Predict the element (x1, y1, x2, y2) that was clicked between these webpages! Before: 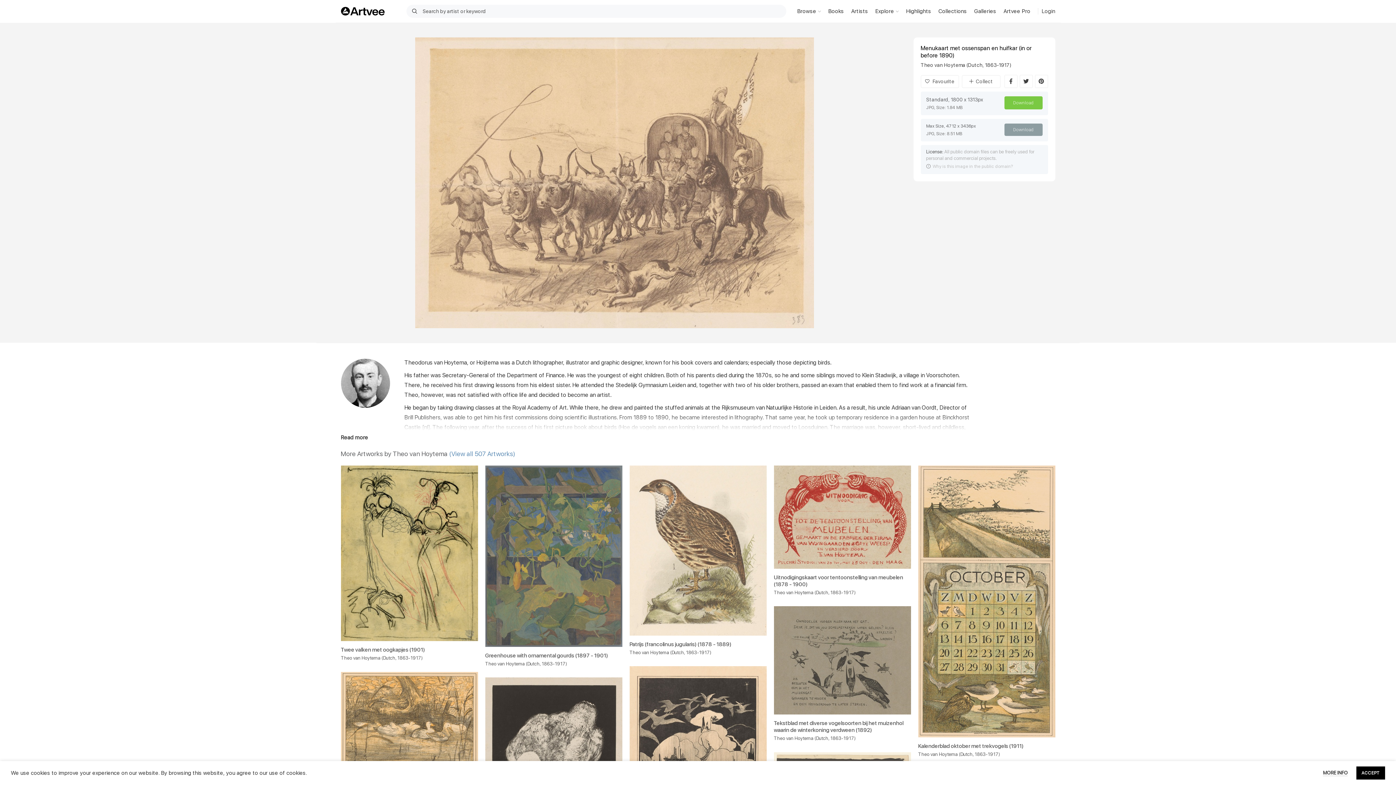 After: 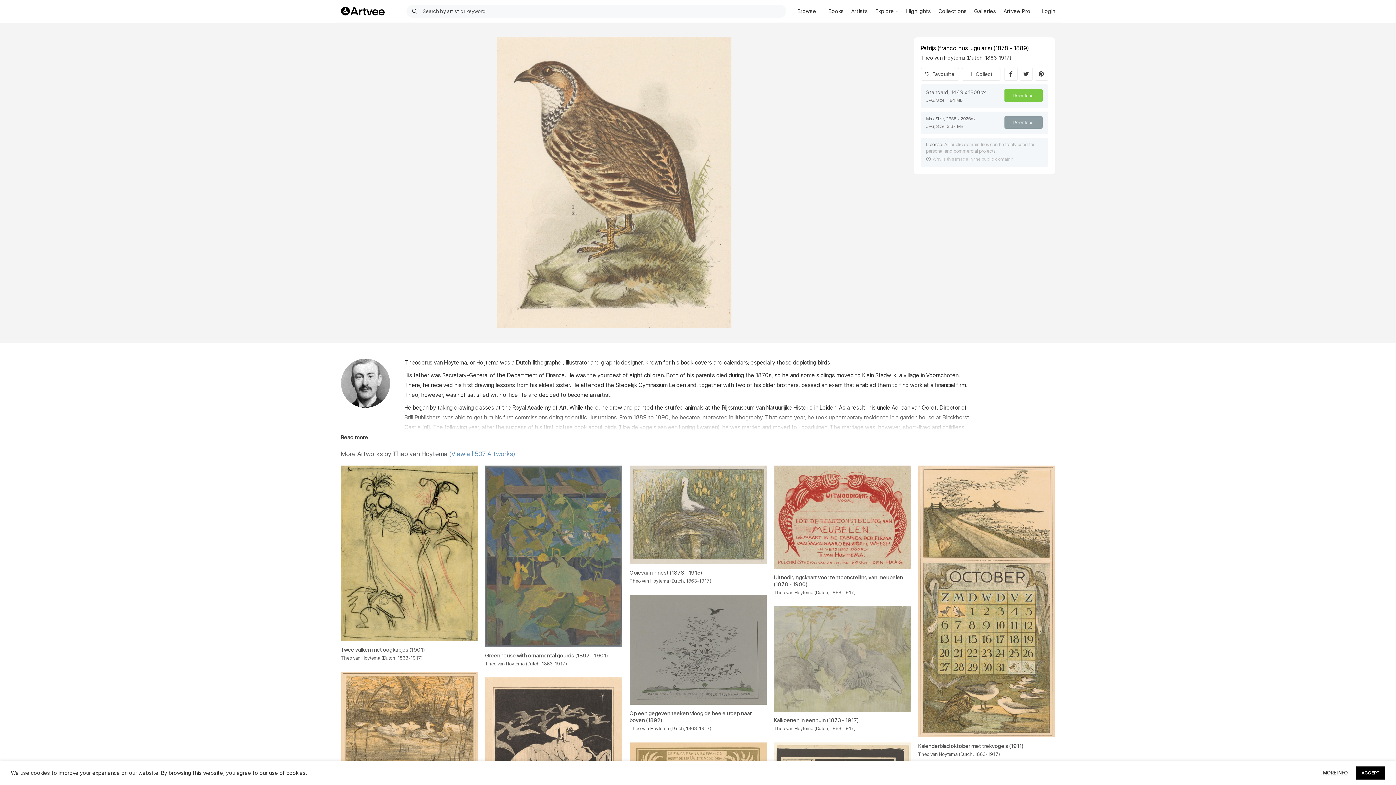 Action: bbox: (629, 465, 766, 636)